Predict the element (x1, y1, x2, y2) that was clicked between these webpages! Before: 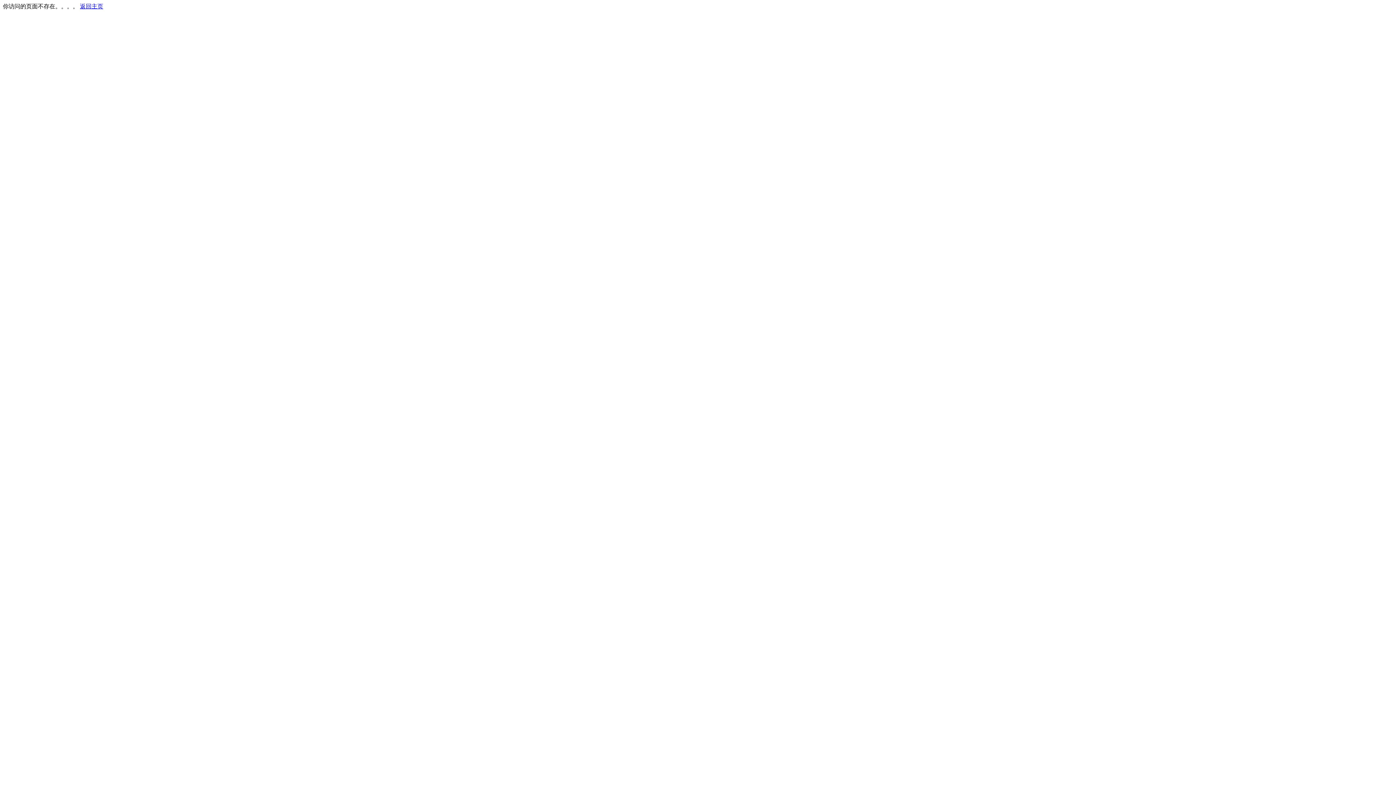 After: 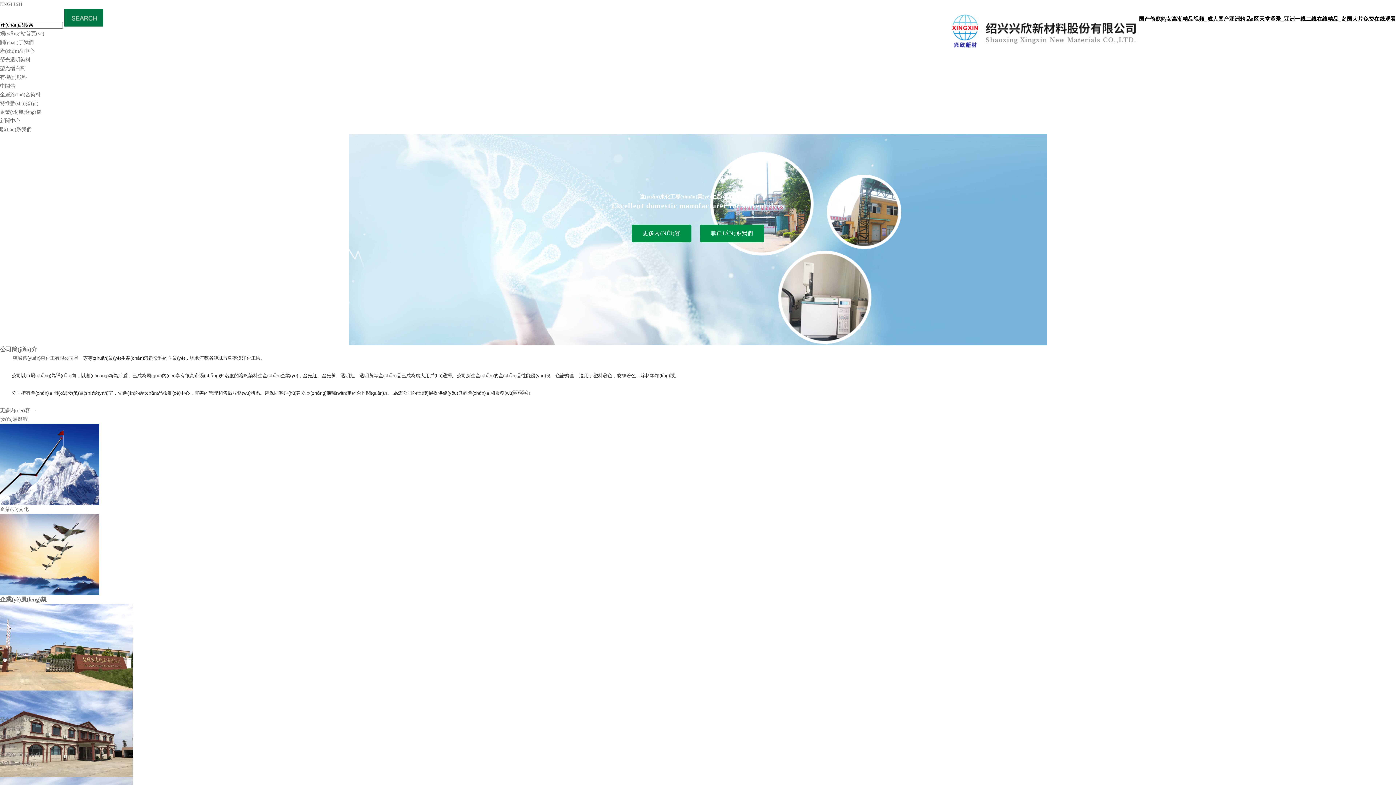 Action: bbox: (80, 3, 103, 9) label: 返回主页